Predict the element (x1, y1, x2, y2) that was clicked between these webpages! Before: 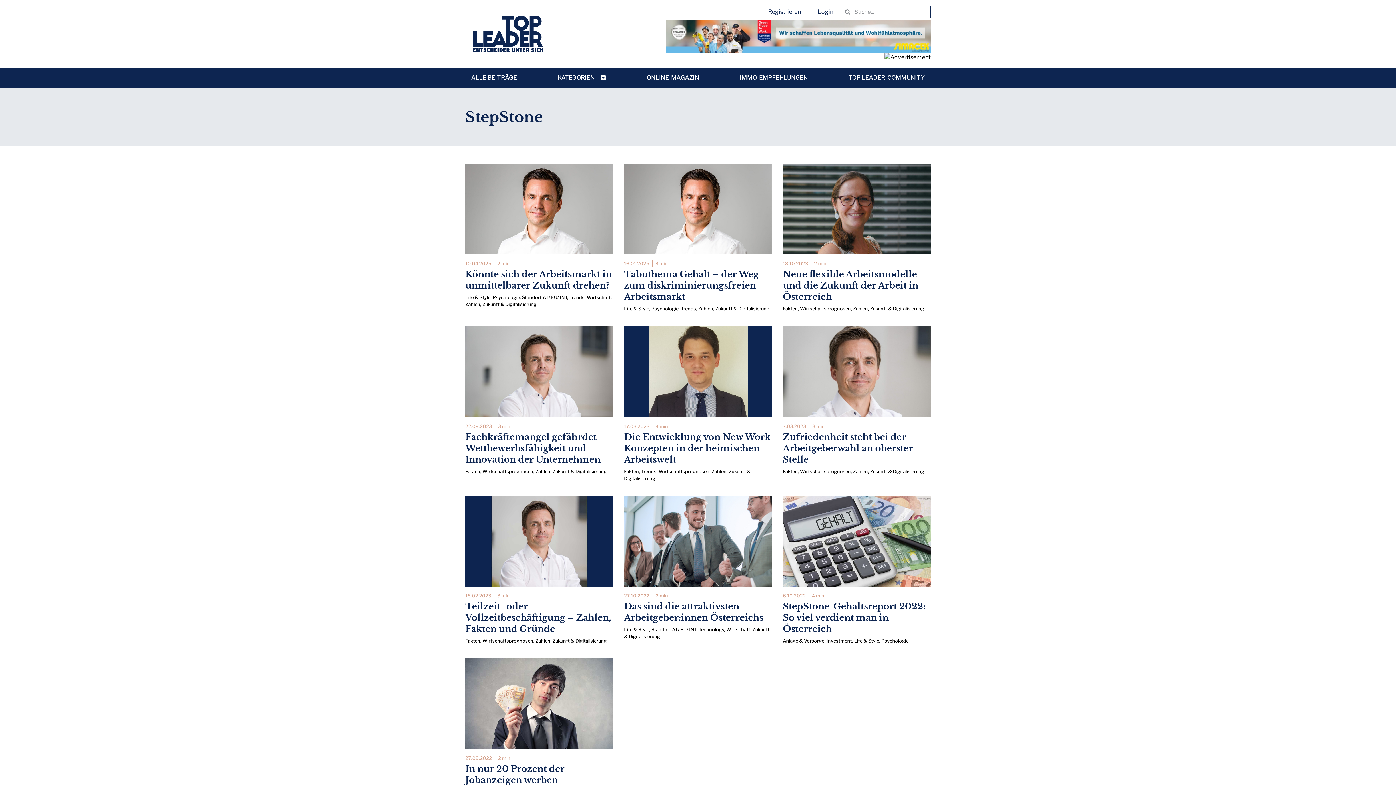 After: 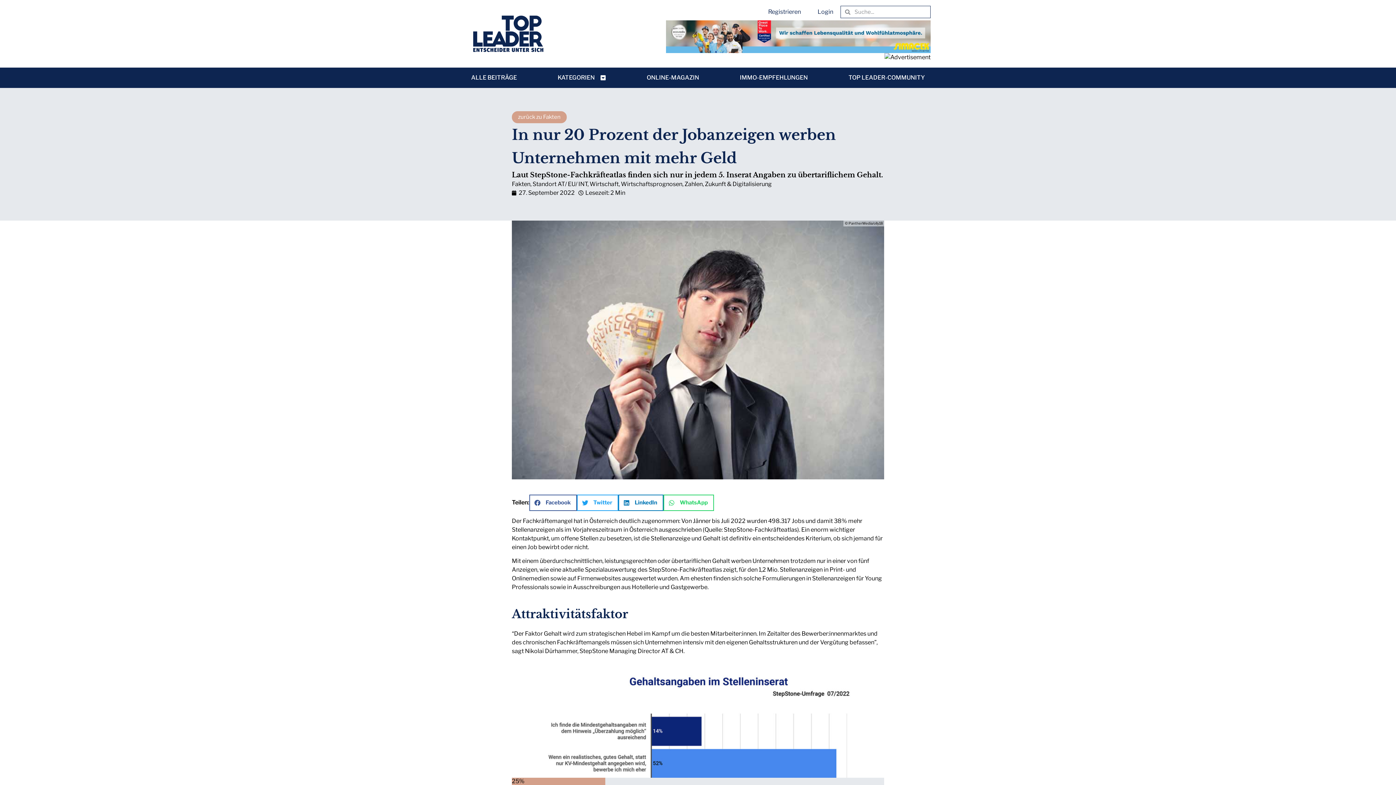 Action: bbox: (465, 764, 600, 797) label: In nur 20 Prozent der Jobanzeigen werben Unternehmen mit mehr Geld